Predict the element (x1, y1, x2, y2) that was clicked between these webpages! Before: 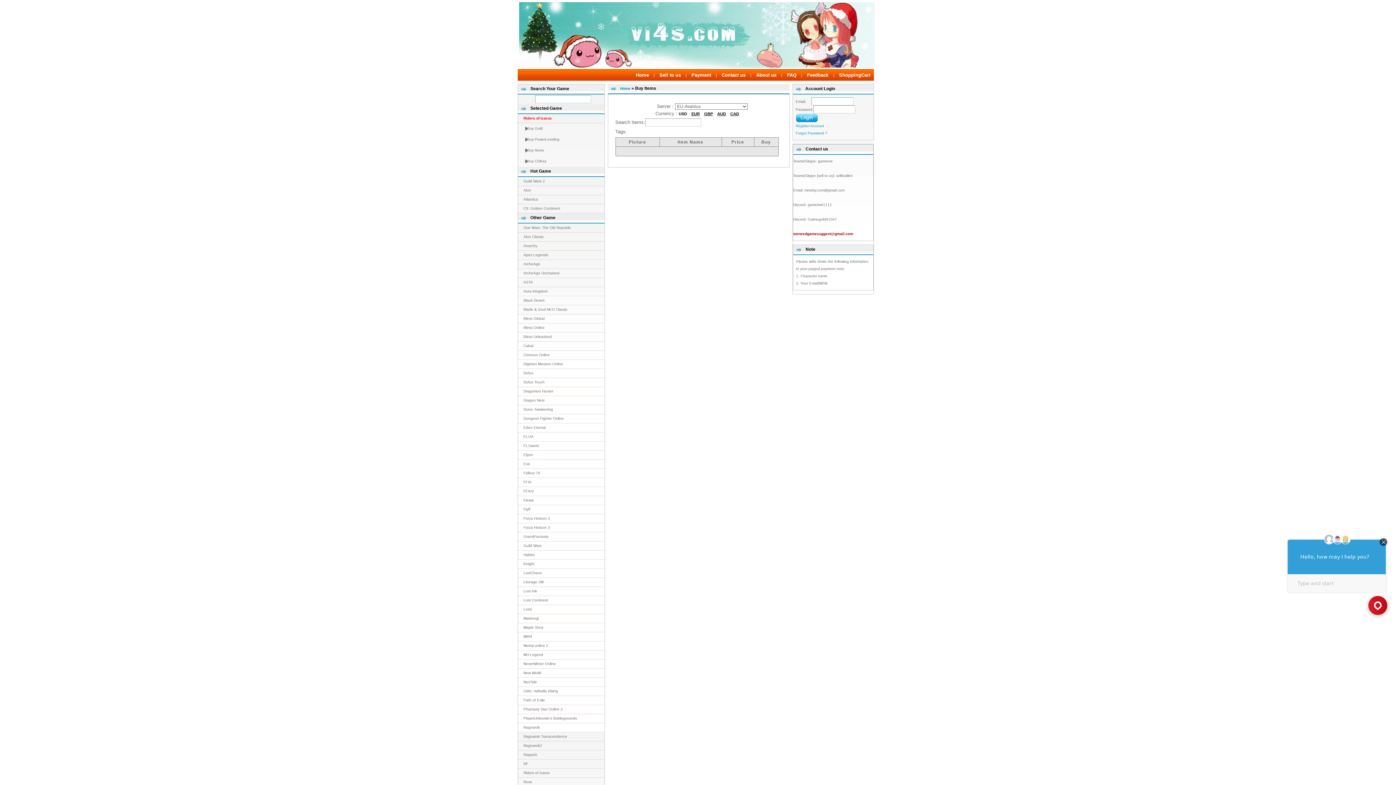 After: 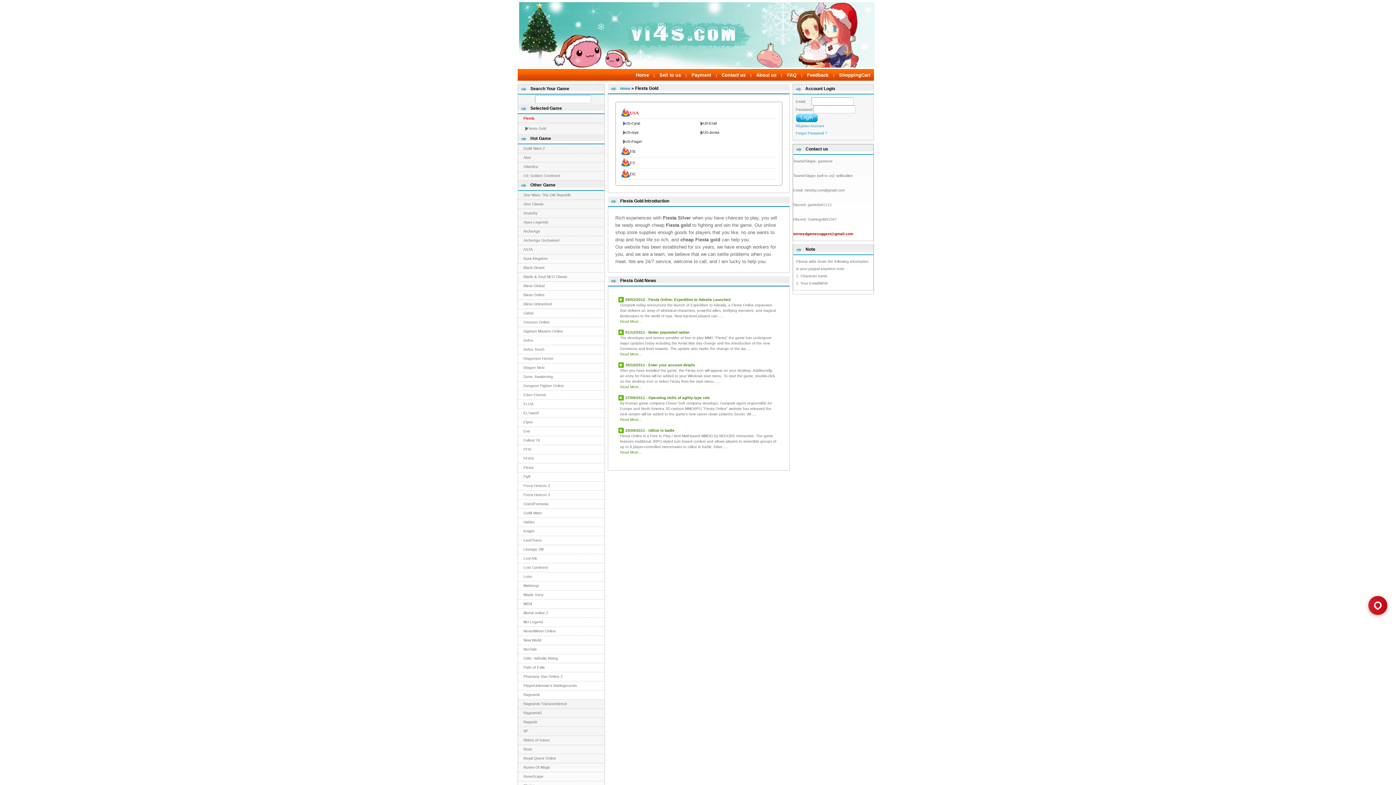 Action: bbox: (523, 498, 533, 502) label: Fiesta